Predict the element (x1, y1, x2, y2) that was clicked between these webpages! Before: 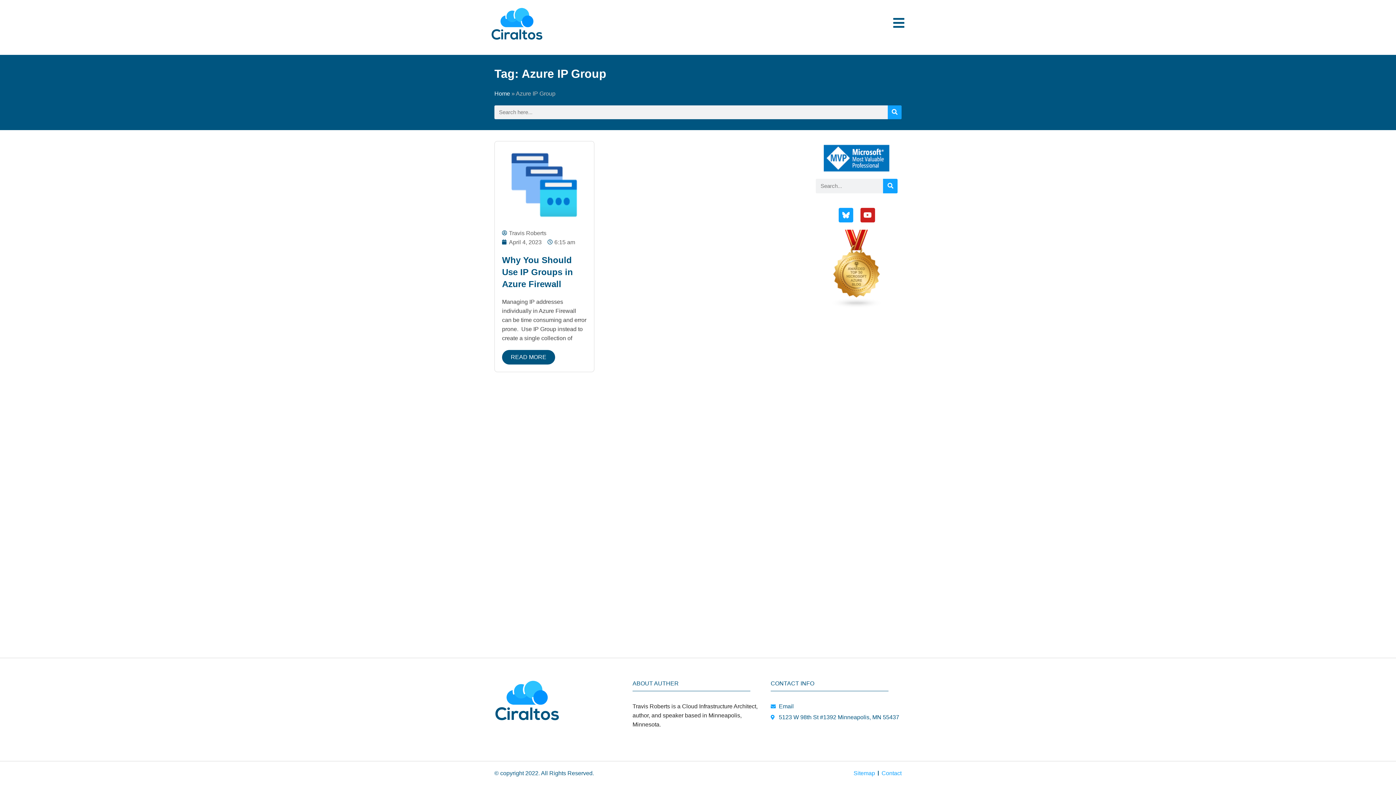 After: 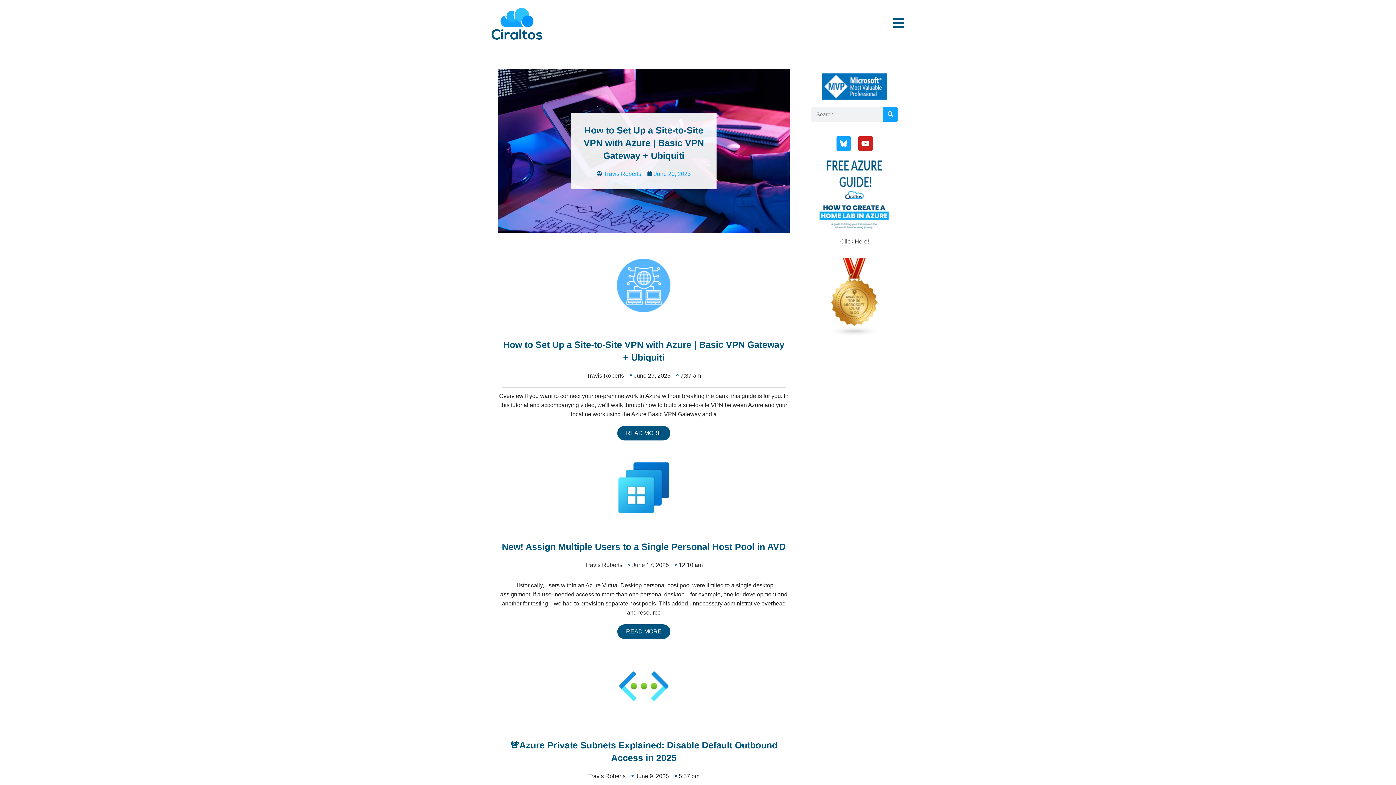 Action: bbox: (494, 680, 625, 721)